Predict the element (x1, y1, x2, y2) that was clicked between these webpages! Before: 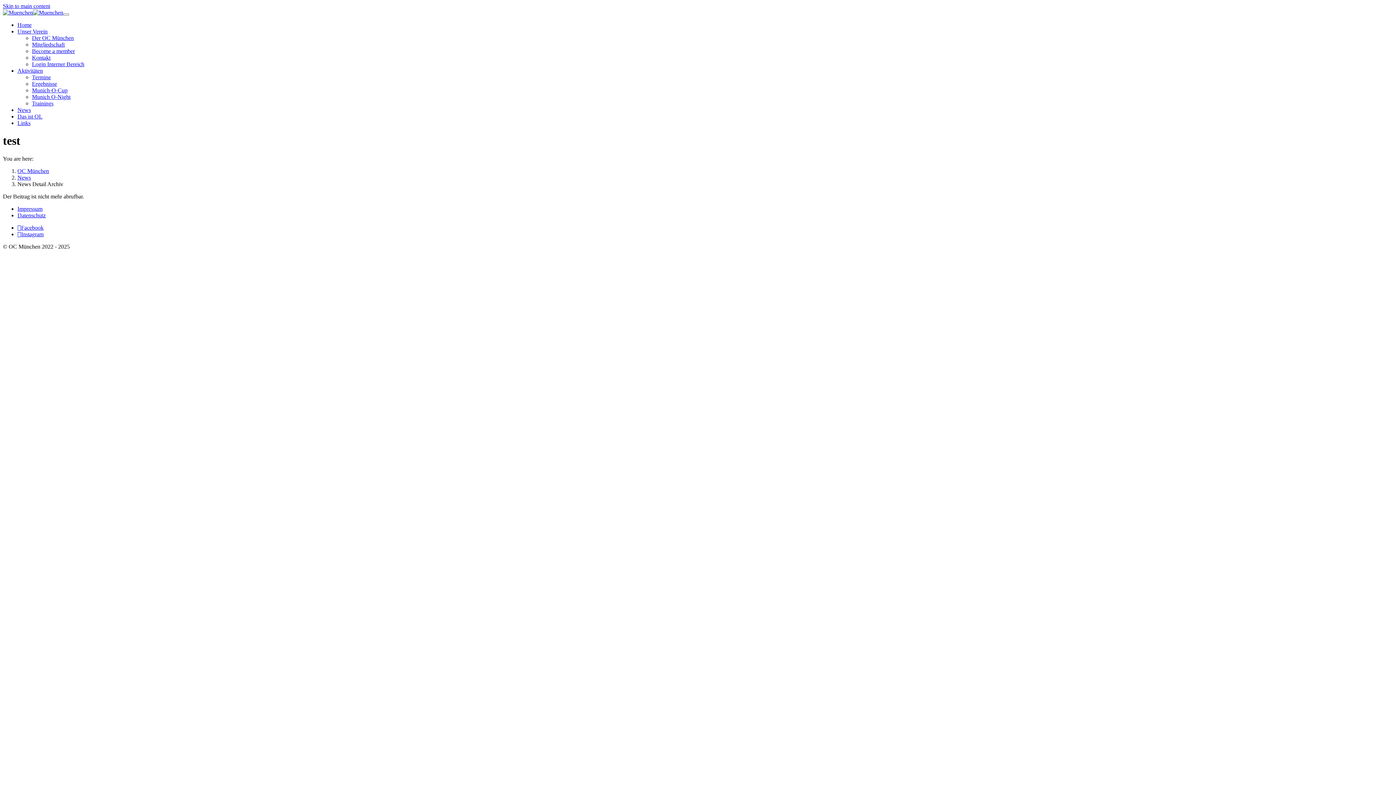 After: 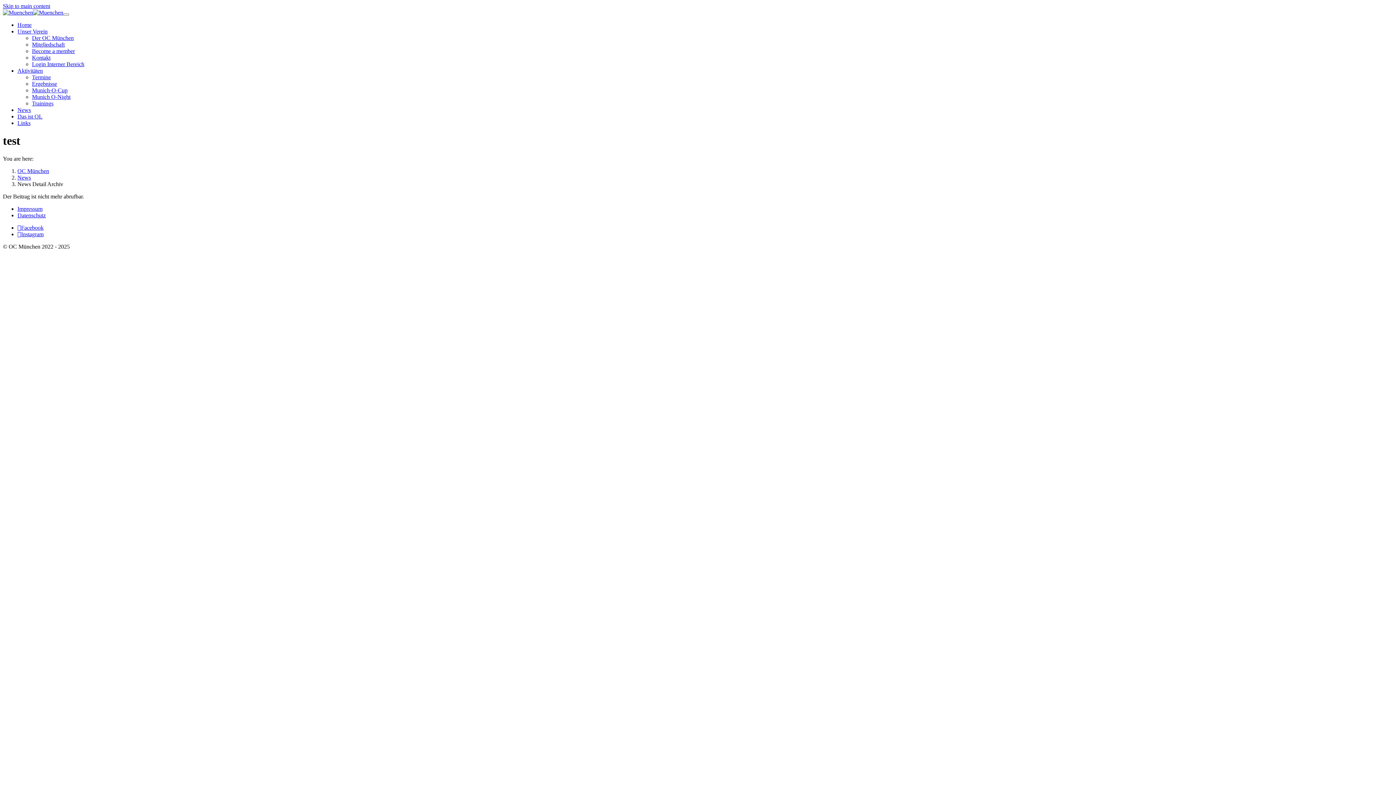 Action: label: Skip to main content bbox: (2, 2, 50, 9)